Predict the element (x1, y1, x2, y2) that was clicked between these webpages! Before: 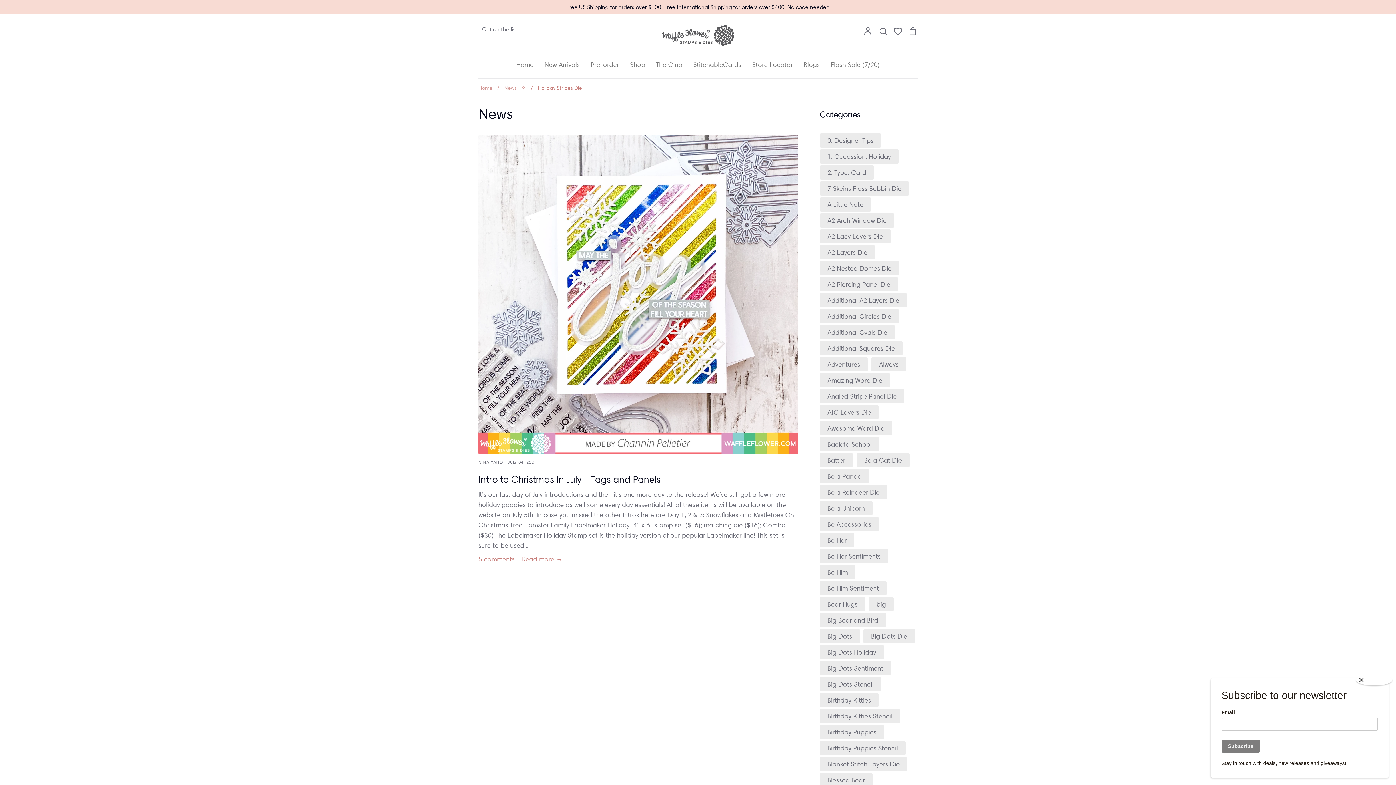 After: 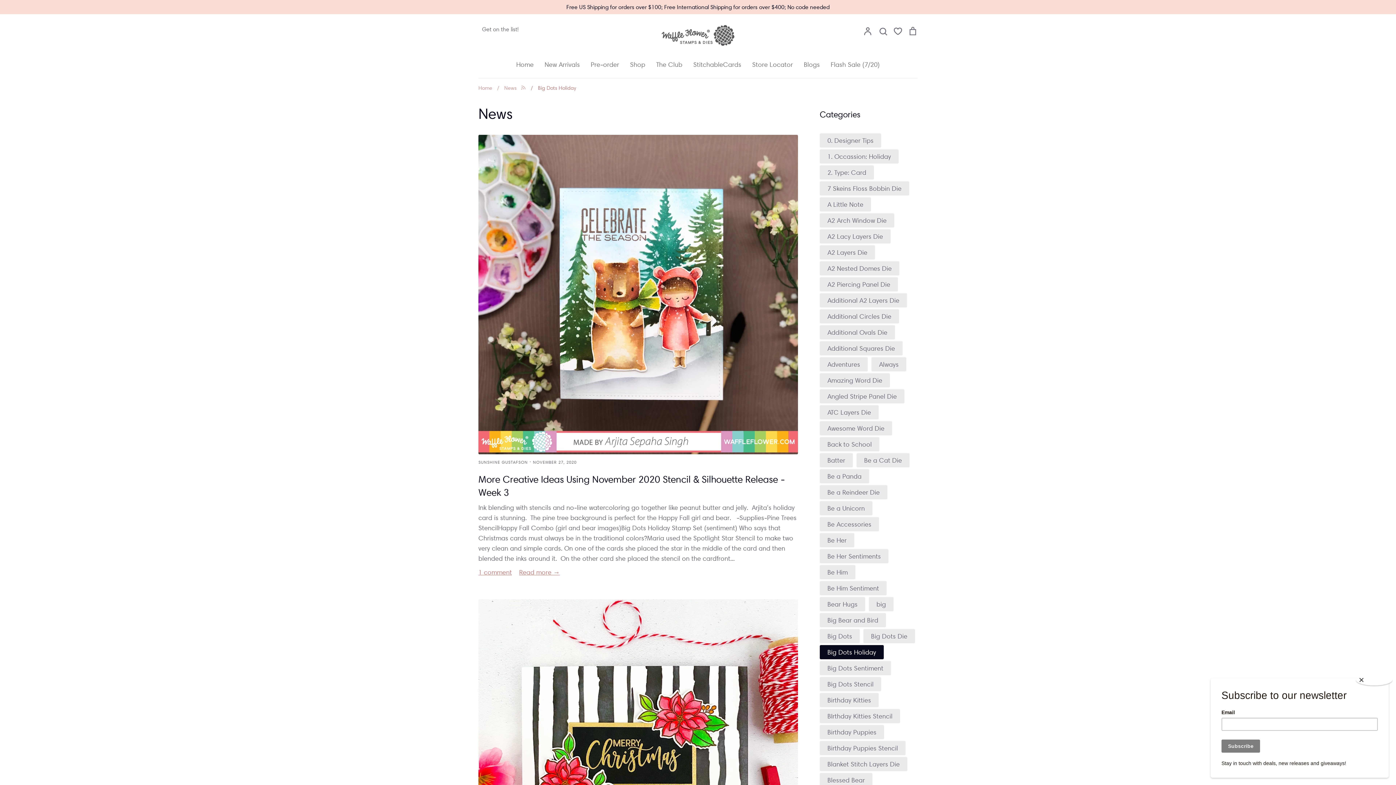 Action: label: Big Dots Holiday bbox: (827, 648, 876, 656)